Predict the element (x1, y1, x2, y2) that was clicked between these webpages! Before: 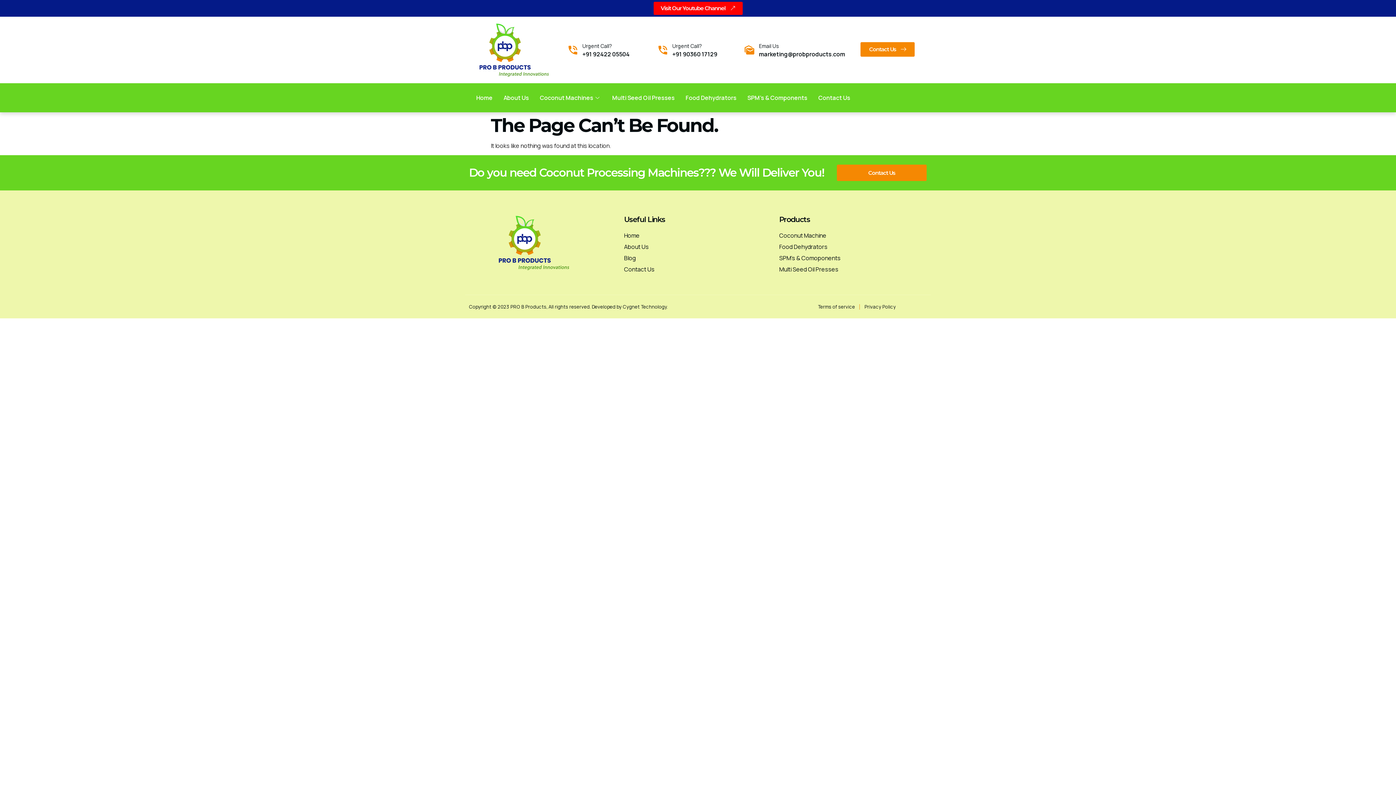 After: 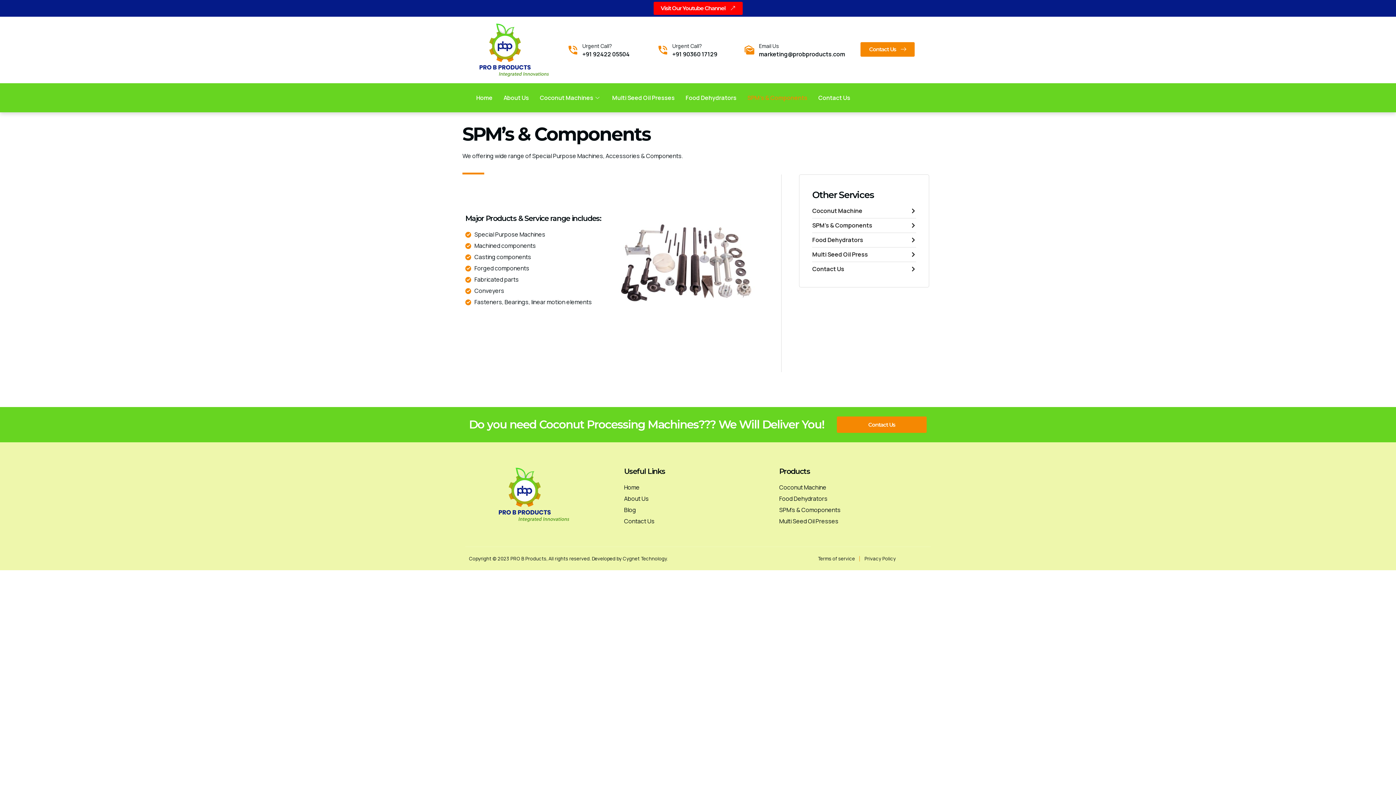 Action: label: SPM's & Comoponents bbox: (779, 253, 927, 262)